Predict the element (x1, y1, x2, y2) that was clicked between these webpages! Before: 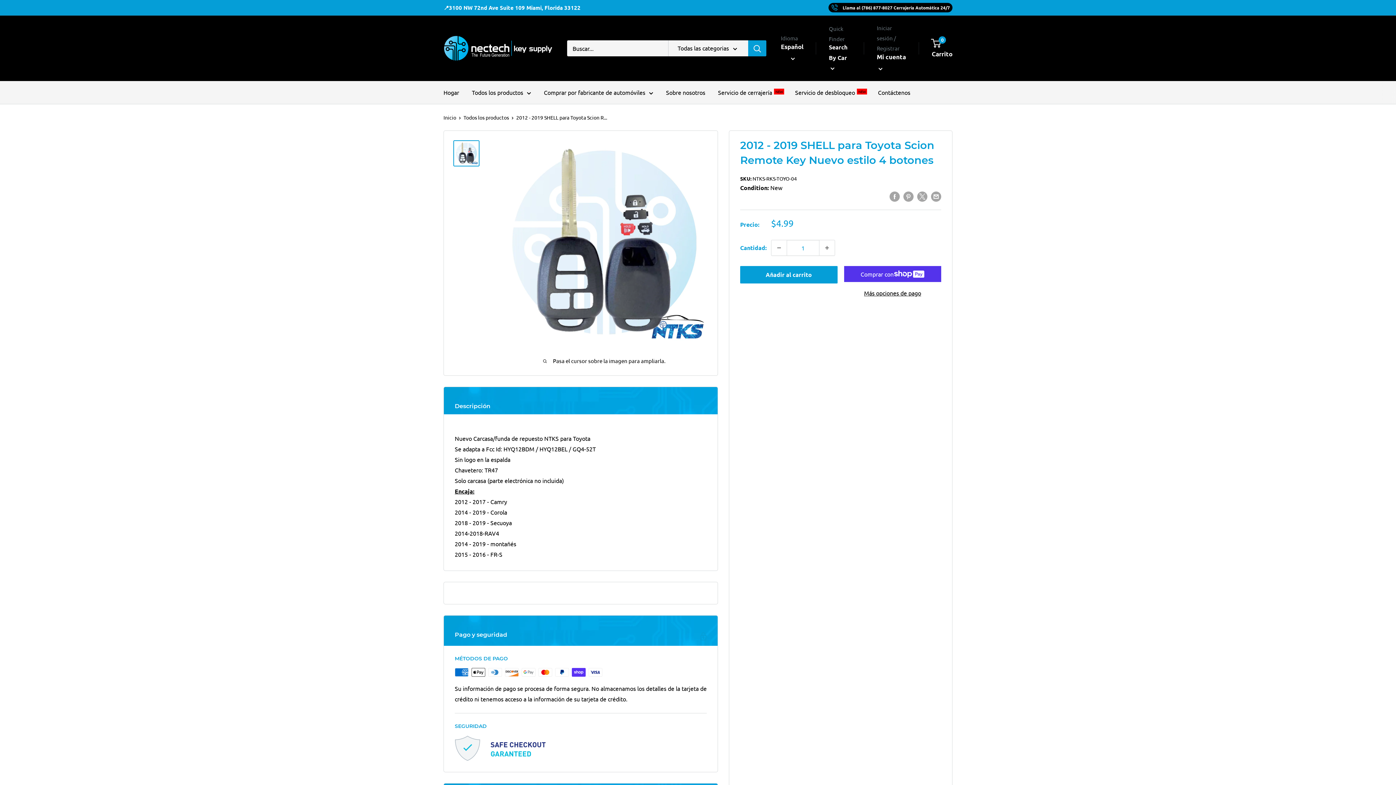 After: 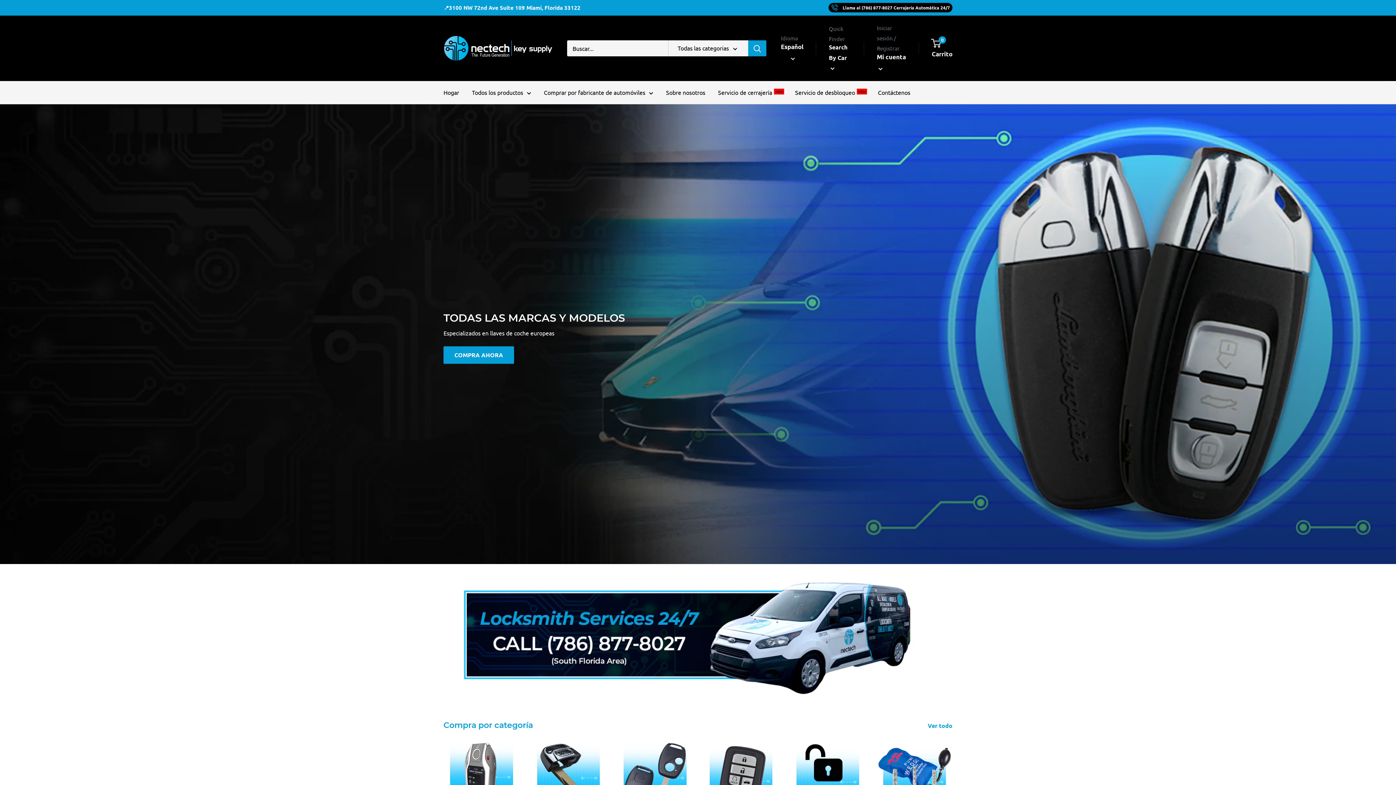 Action: bbox: (443, 87, 459, 97) label: Hogar